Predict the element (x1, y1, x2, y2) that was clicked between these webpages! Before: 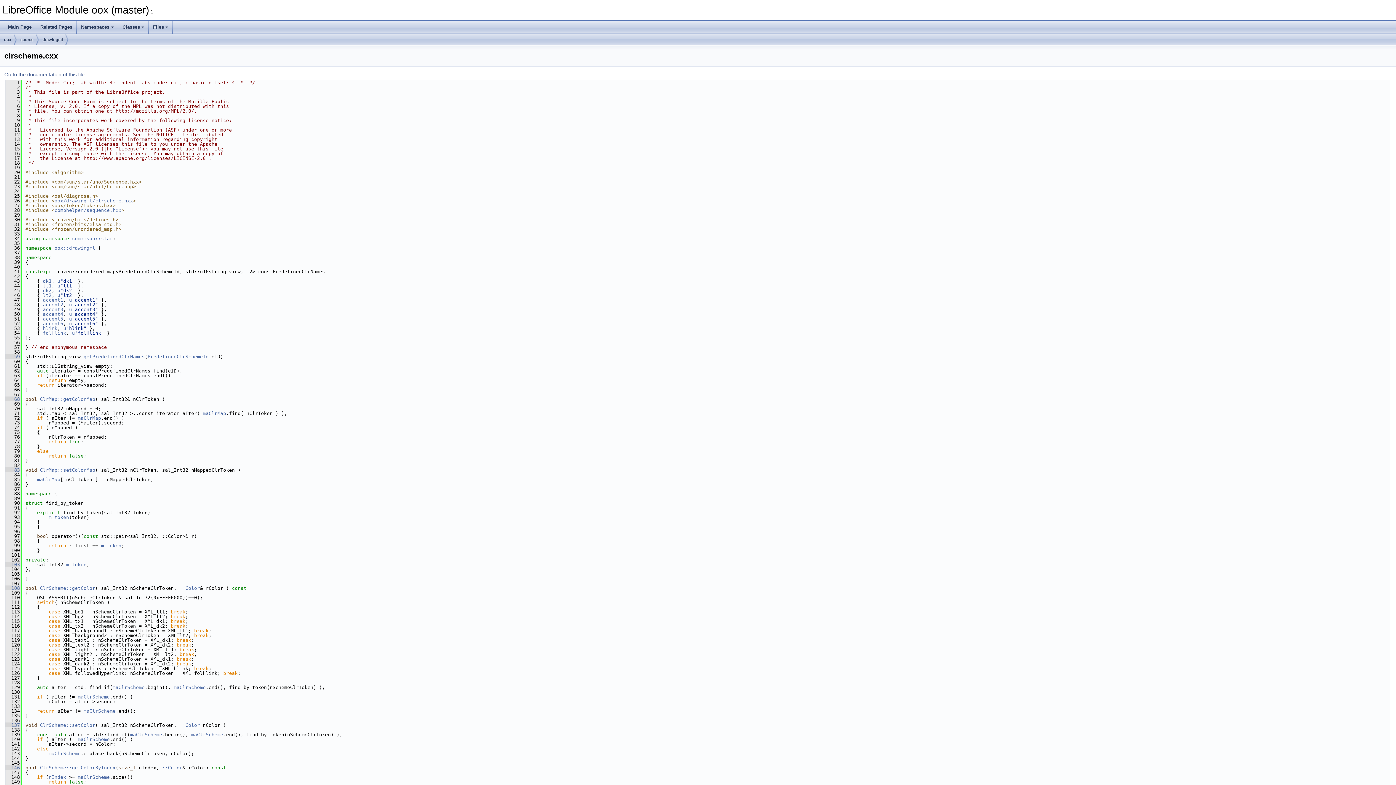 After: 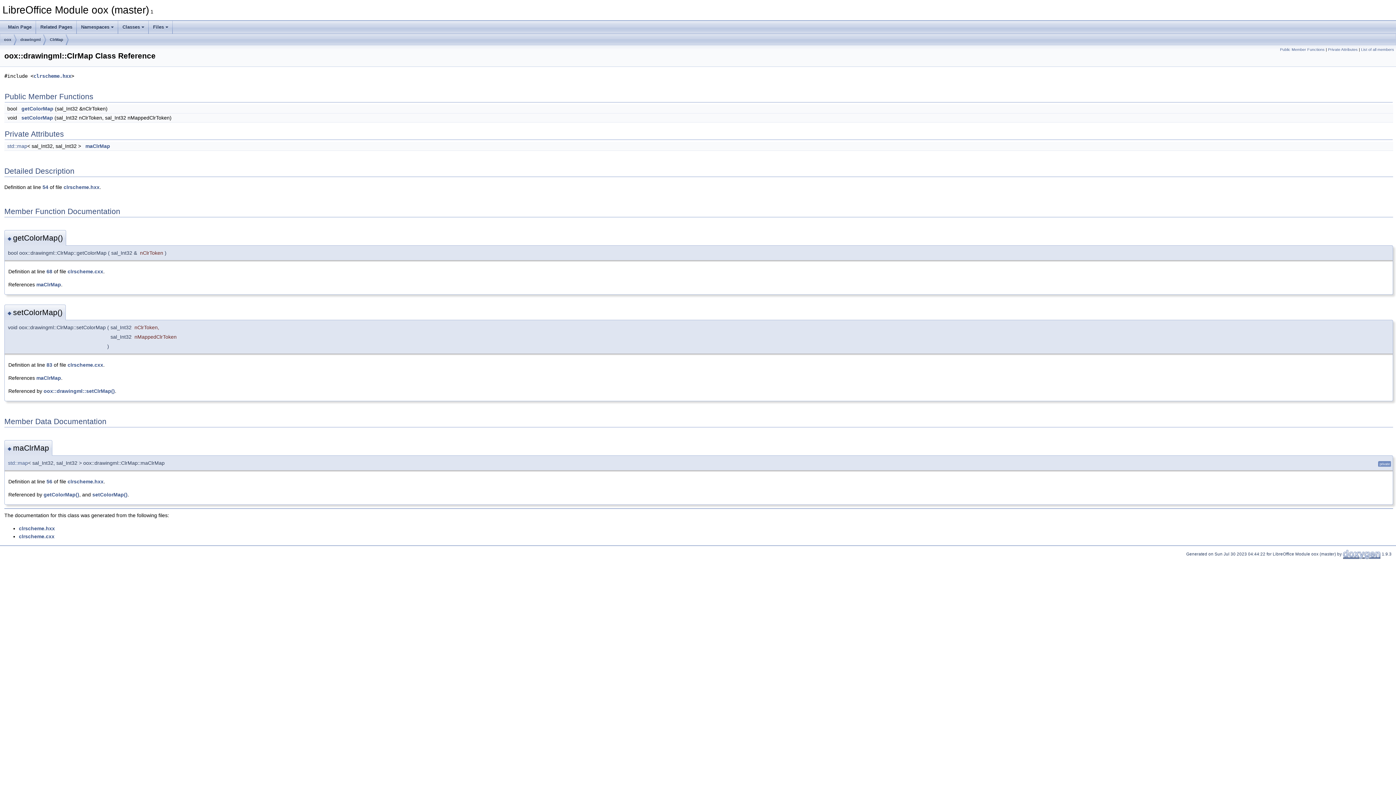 Action: label: ClrMap::setColorMap bbox: (40, 467, 95, 473)